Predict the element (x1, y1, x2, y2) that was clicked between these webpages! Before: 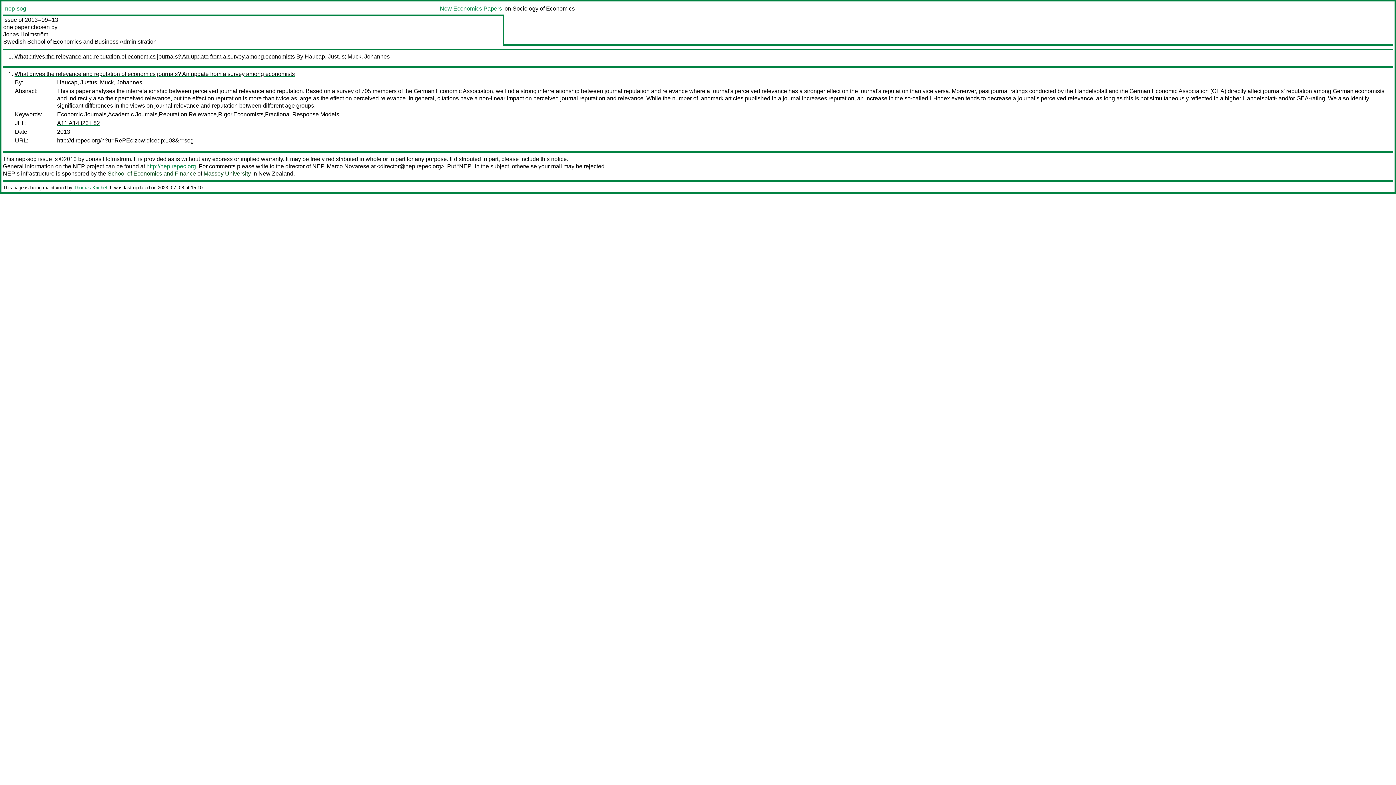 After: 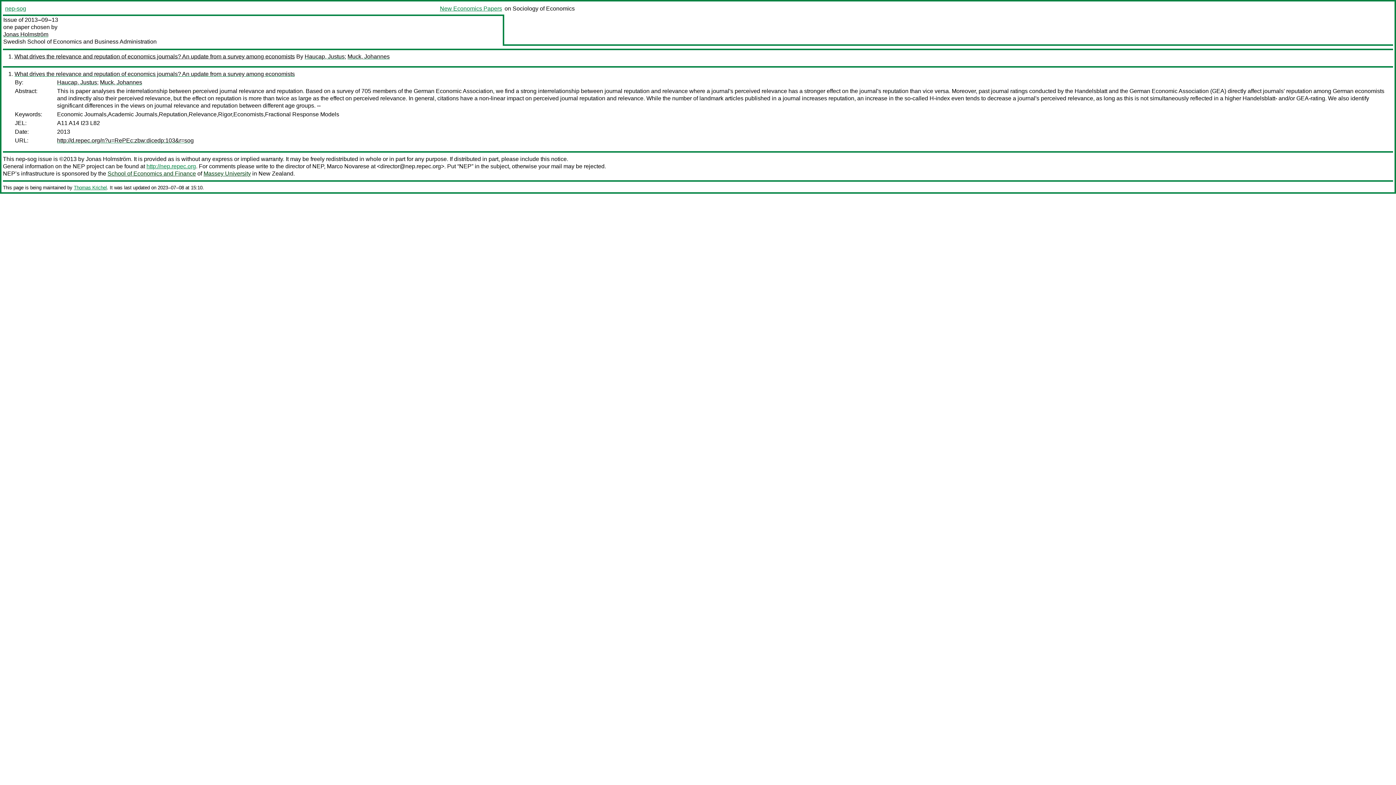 Action: label: A11 A14 I23 L82 bbox: (57, 120, 100, 126)